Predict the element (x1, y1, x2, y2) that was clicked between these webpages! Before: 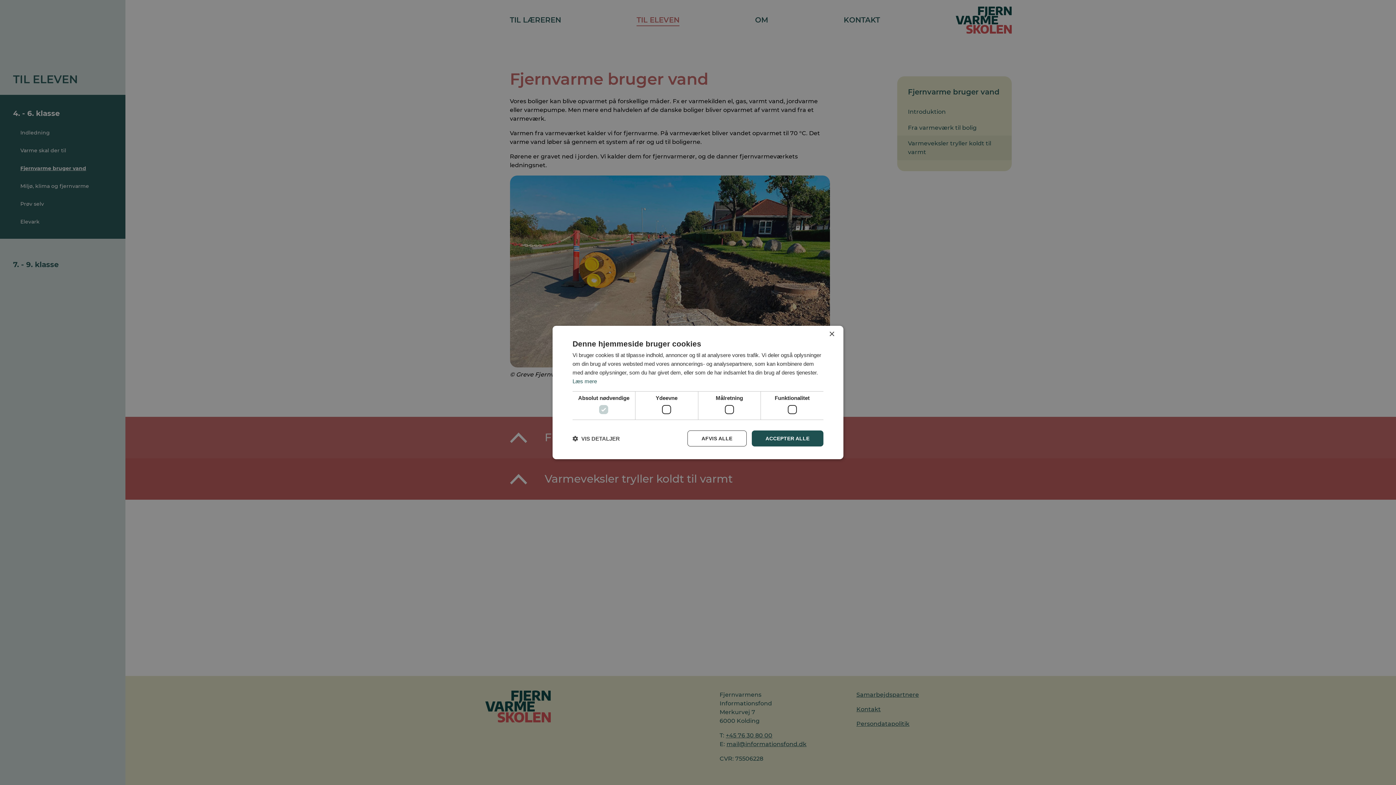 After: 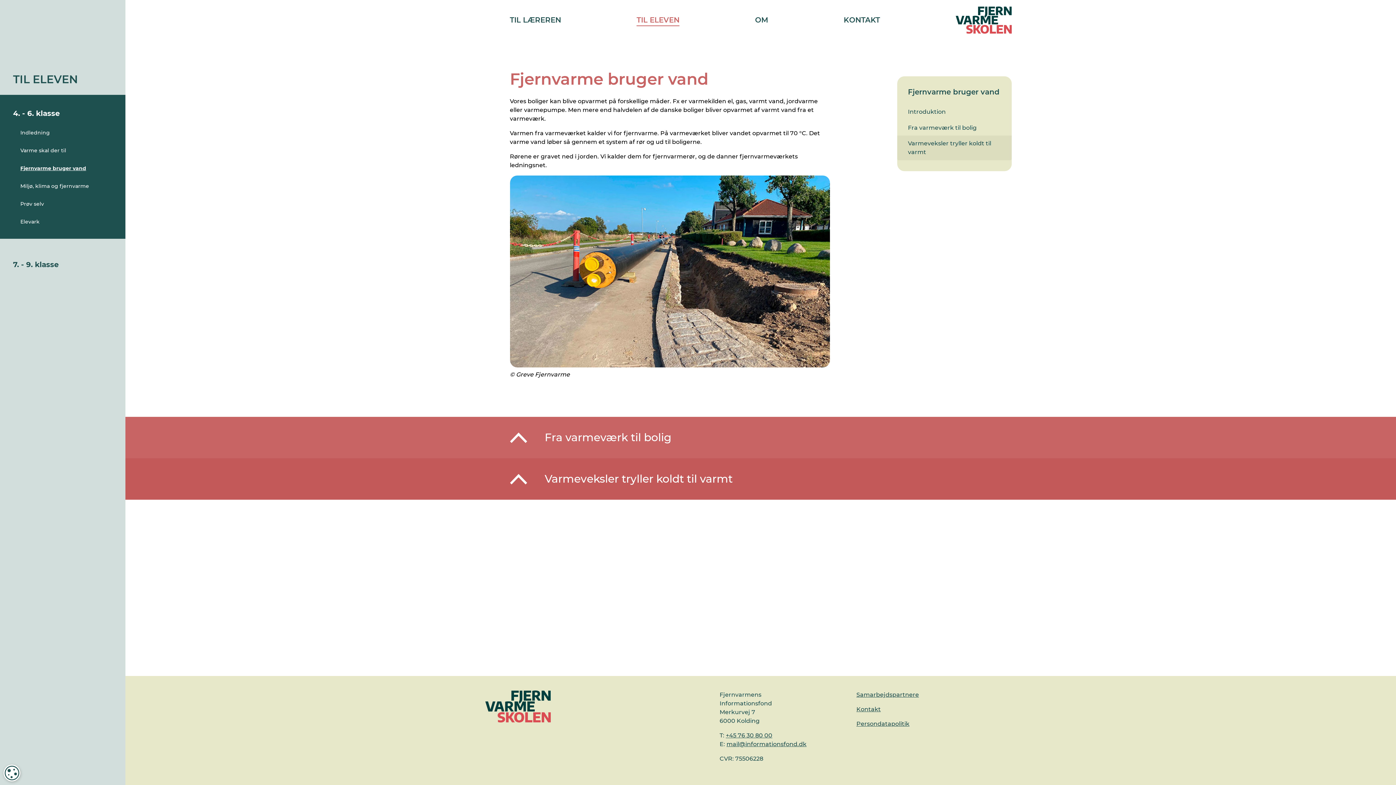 Action: label: AFVIS ALLE bbox: (687, 430, 746, 446)